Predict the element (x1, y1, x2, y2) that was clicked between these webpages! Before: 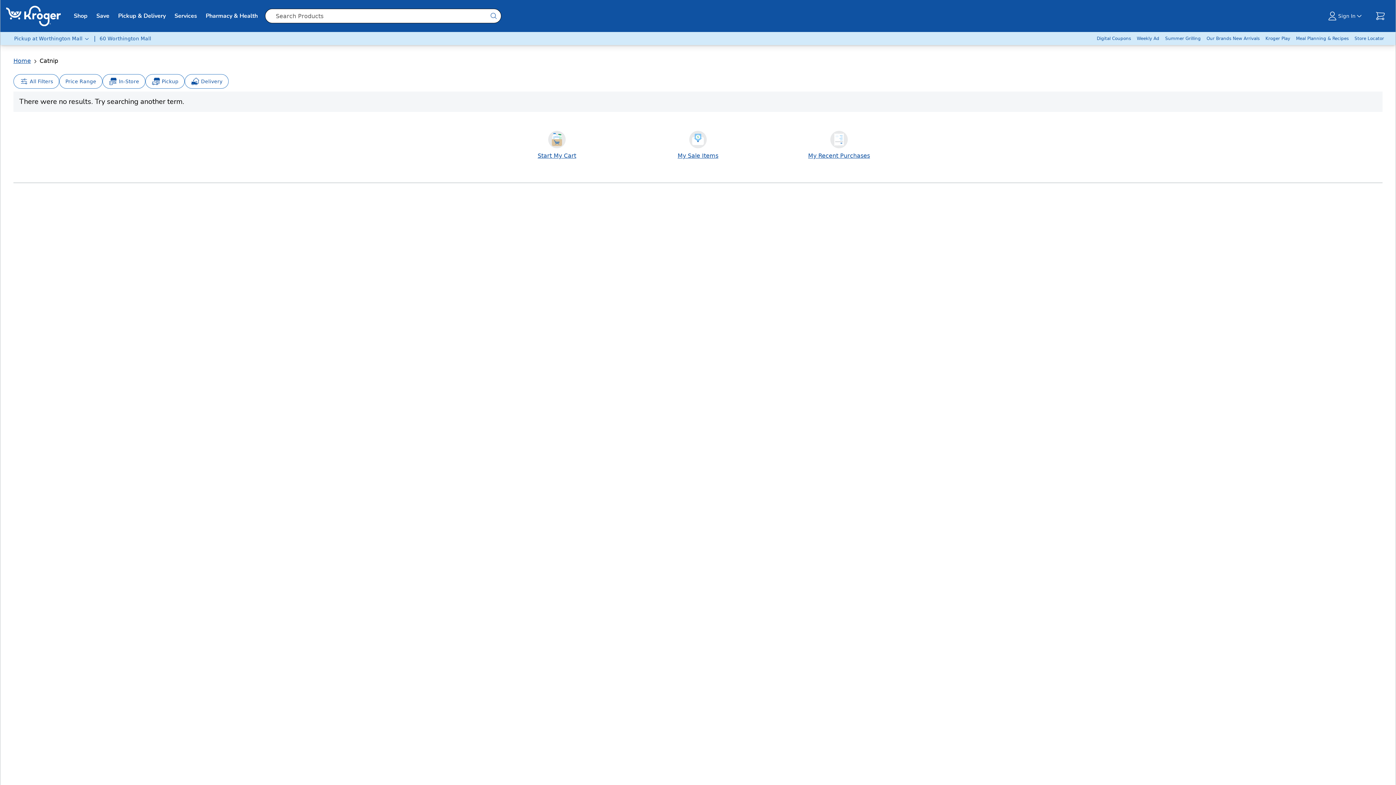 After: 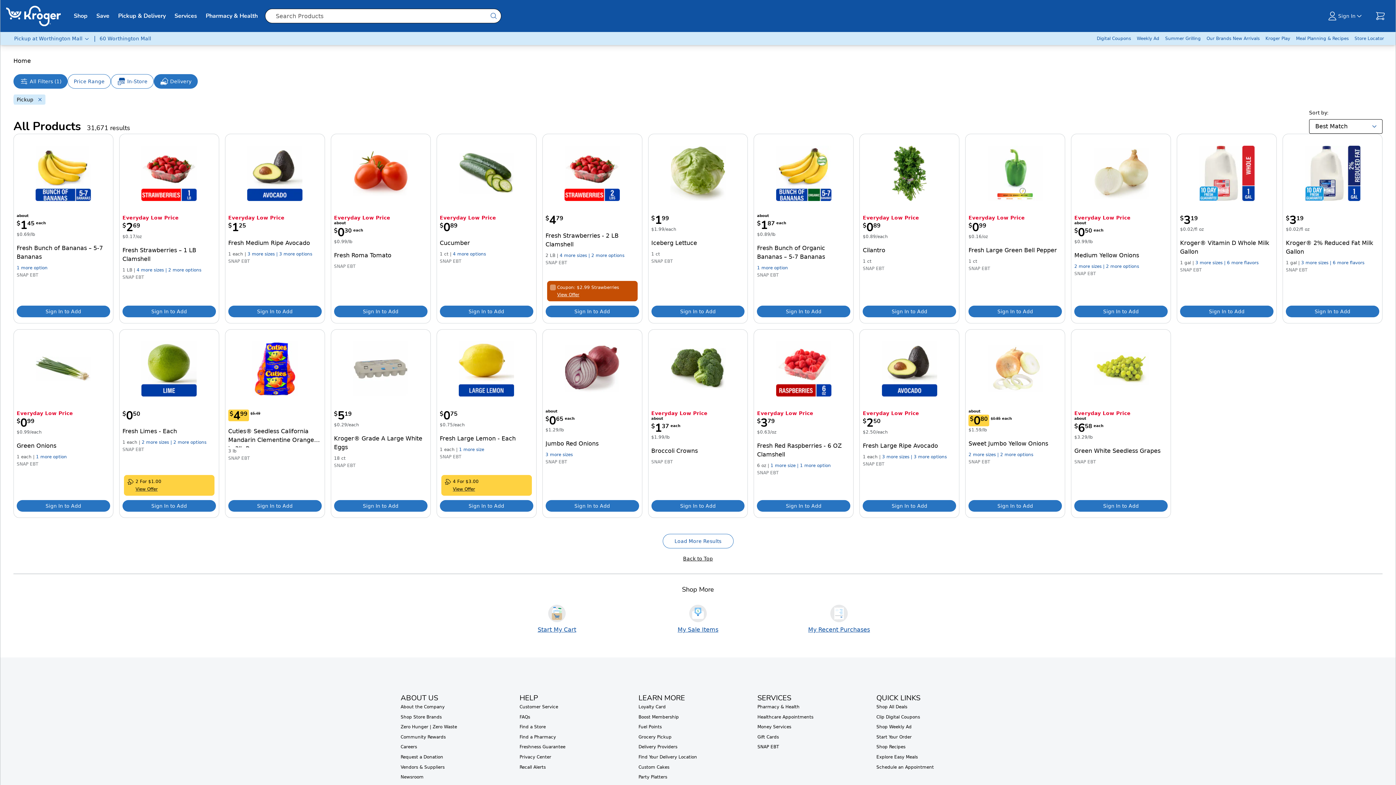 Action: bbox: (145, 74, 184, 88) label: Pickup